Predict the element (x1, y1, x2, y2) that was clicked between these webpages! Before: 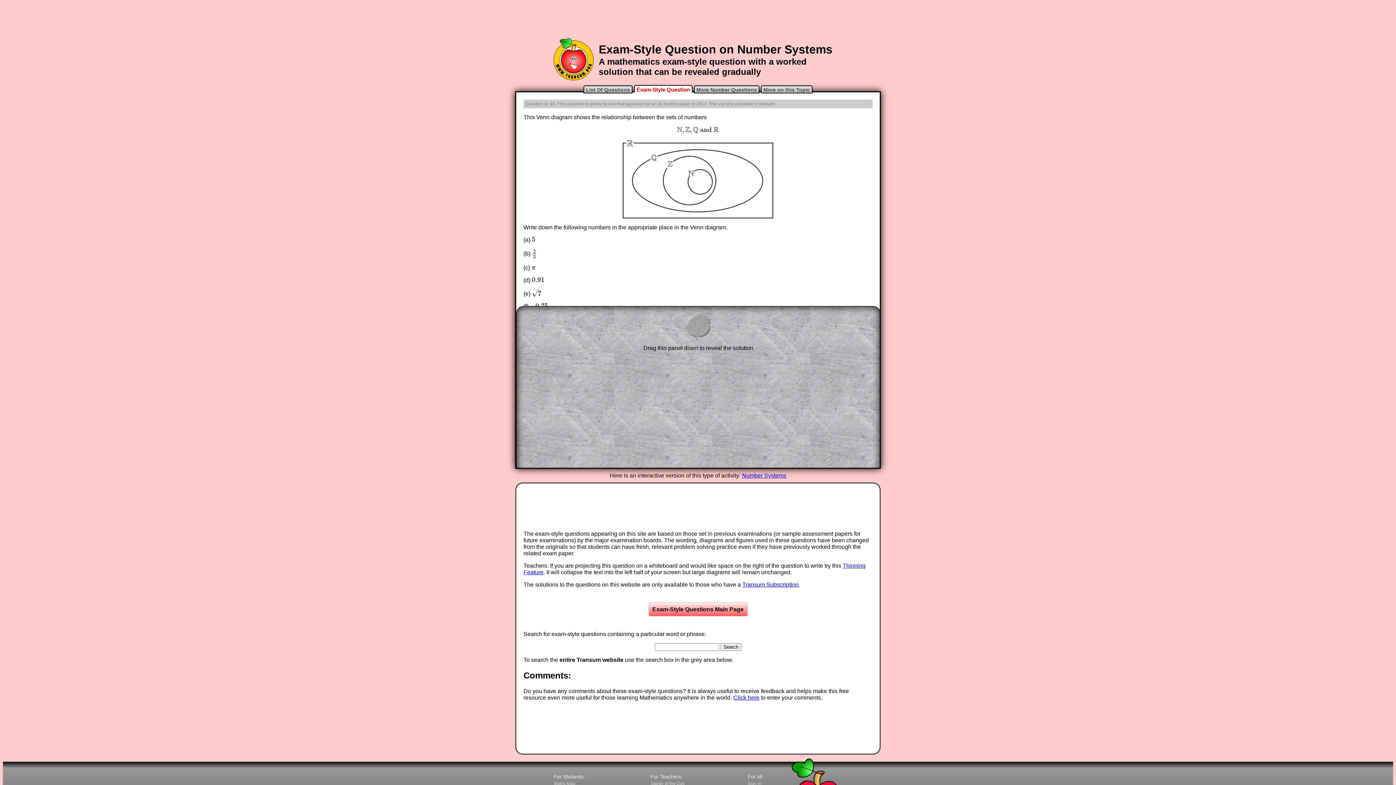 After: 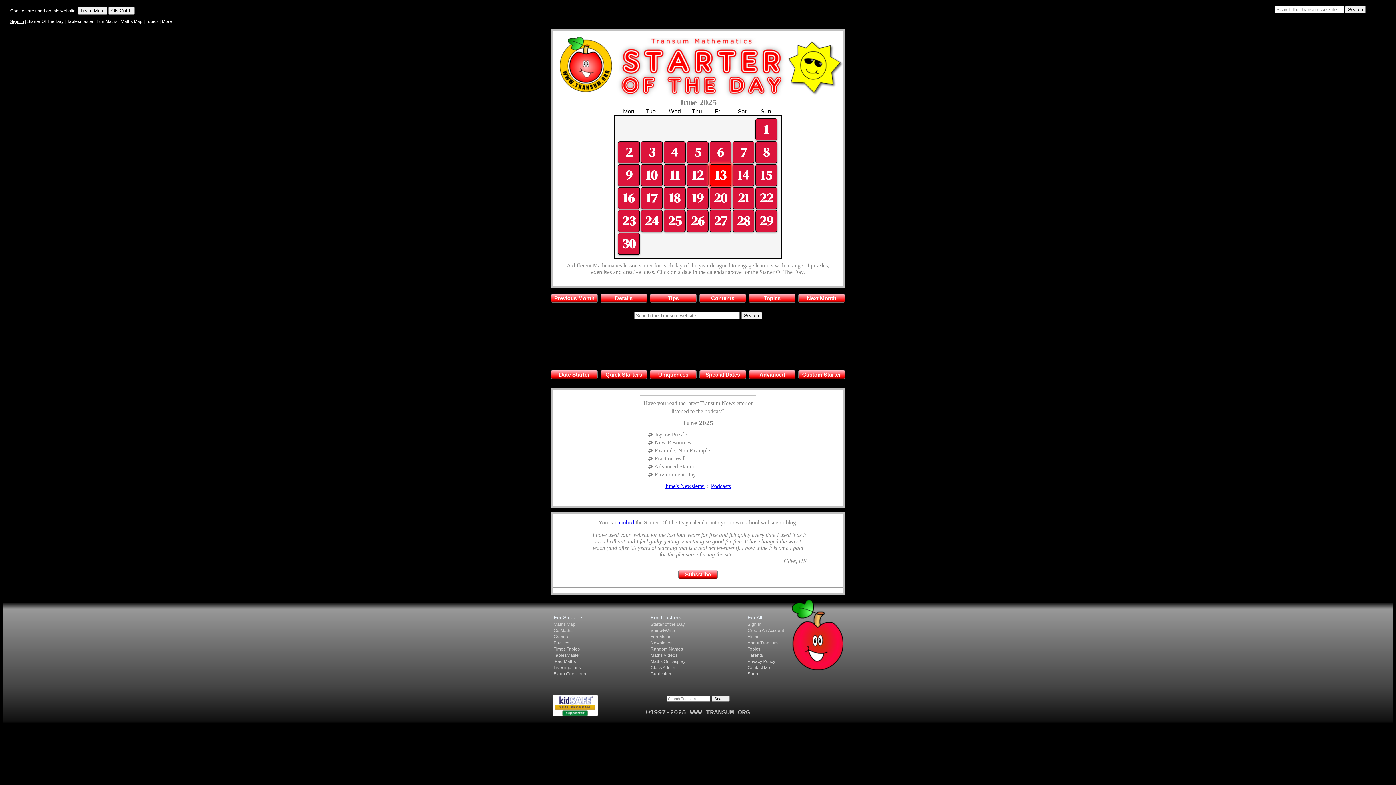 Action: bbox: (650, 781, 684, 786) label: Starter of the Day